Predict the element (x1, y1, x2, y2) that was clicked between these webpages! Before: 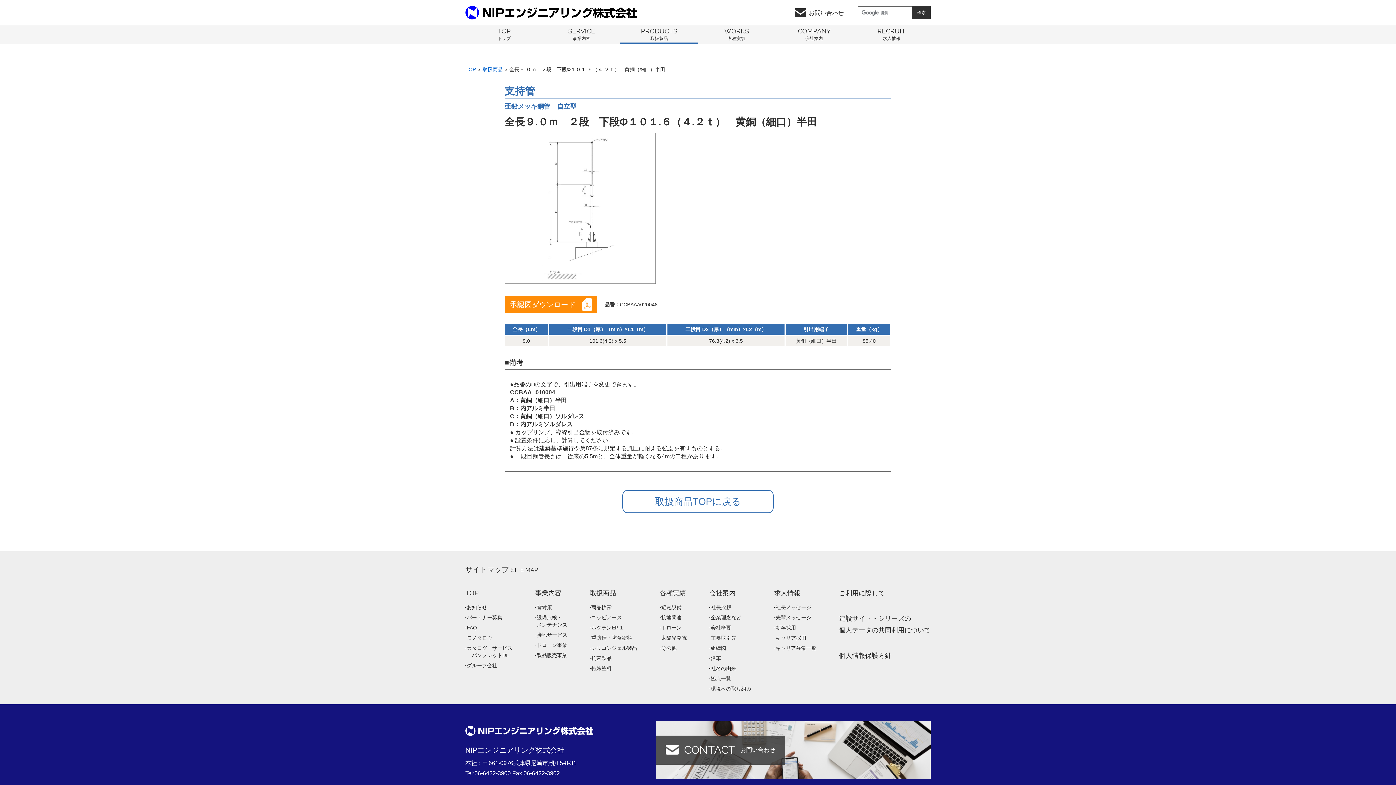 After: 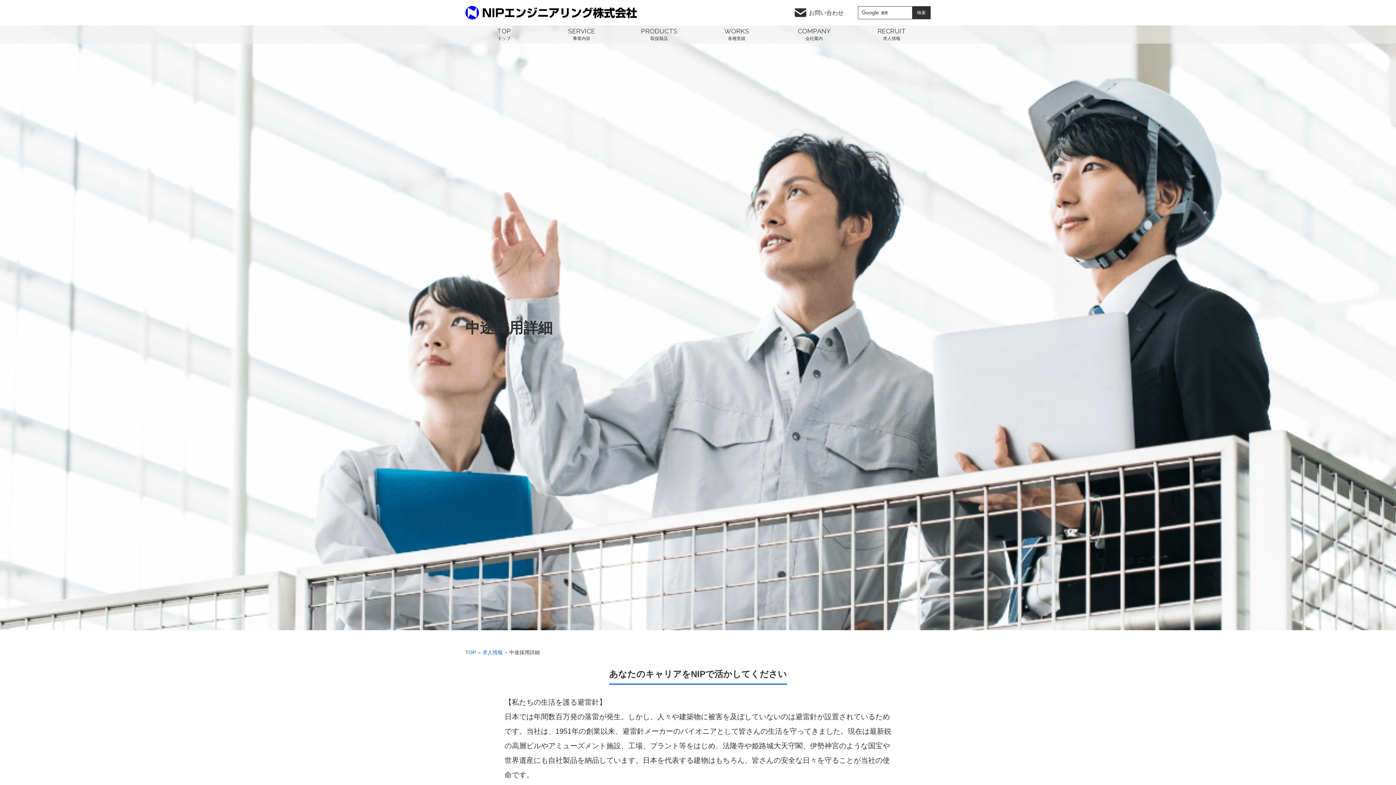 Action: label: キャリア採用 bbox: (774, 634, 816, 641)